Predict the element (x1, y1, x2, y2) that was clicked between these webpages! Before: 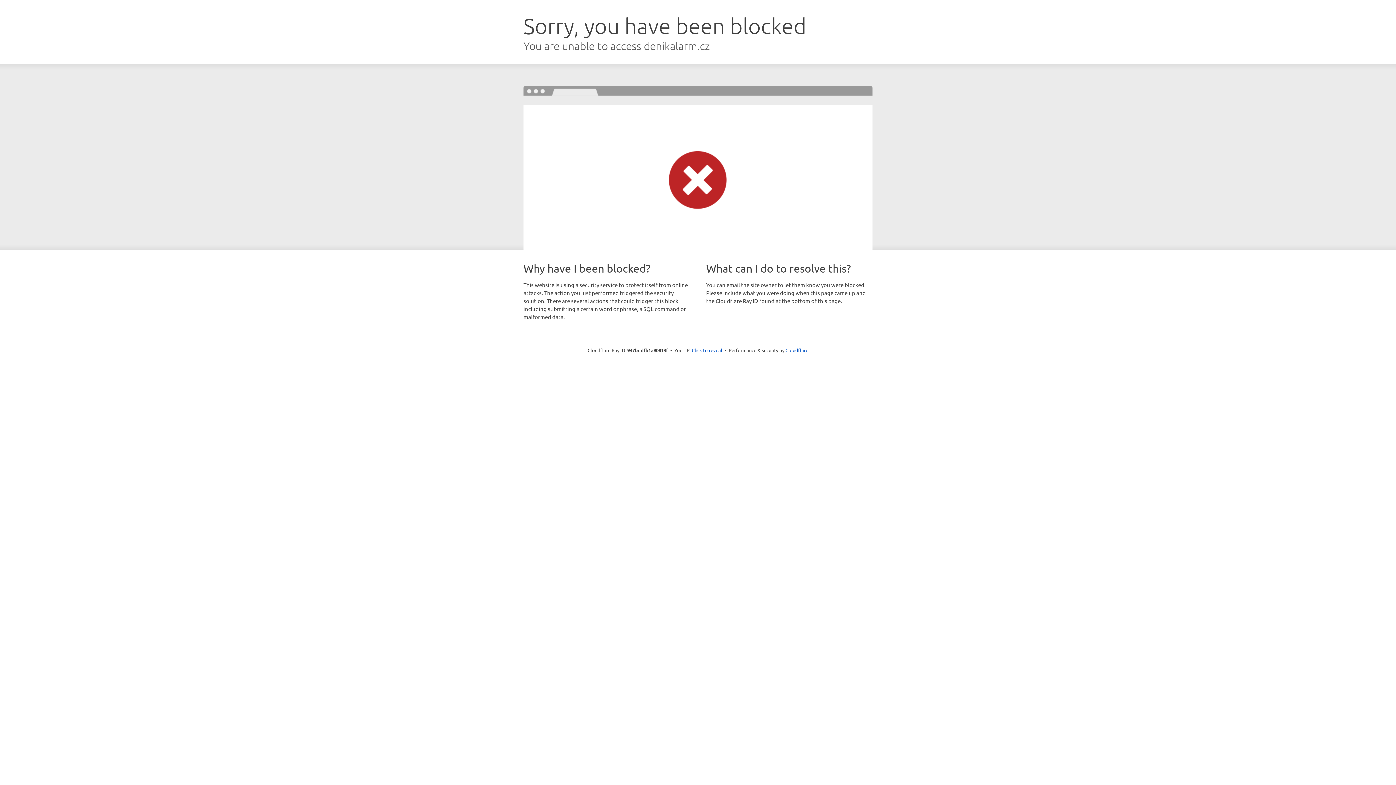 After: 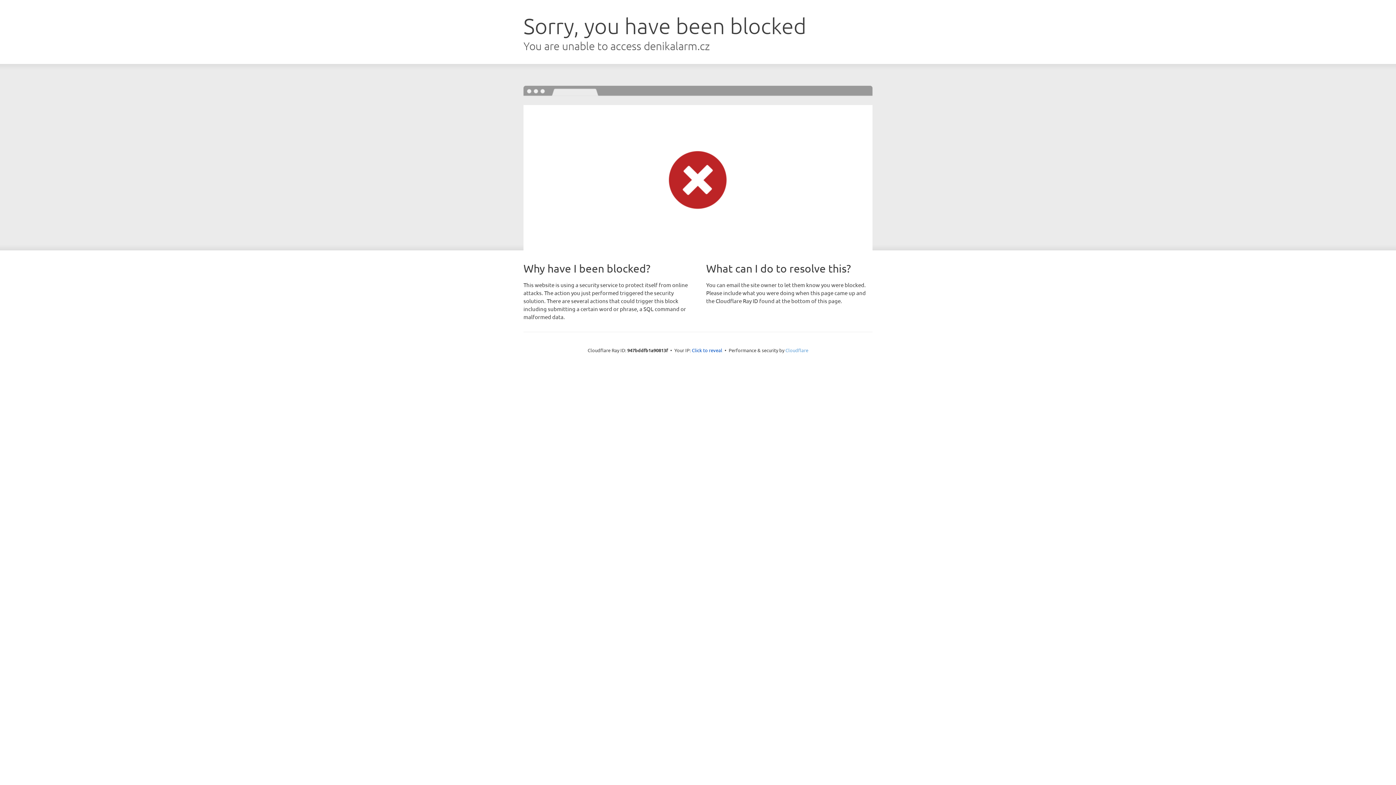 Action: label: Cloudflare bbox: (785, 347, 808, 353)